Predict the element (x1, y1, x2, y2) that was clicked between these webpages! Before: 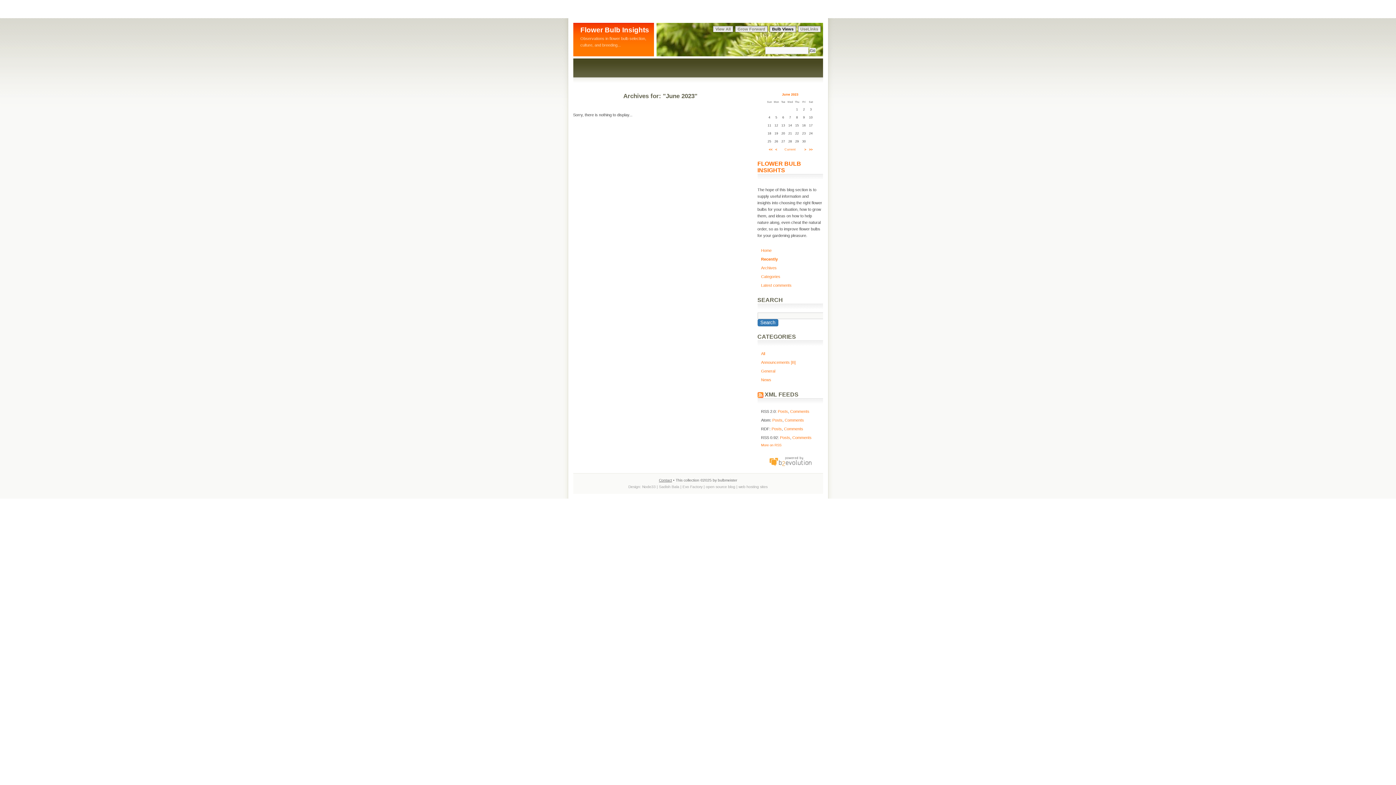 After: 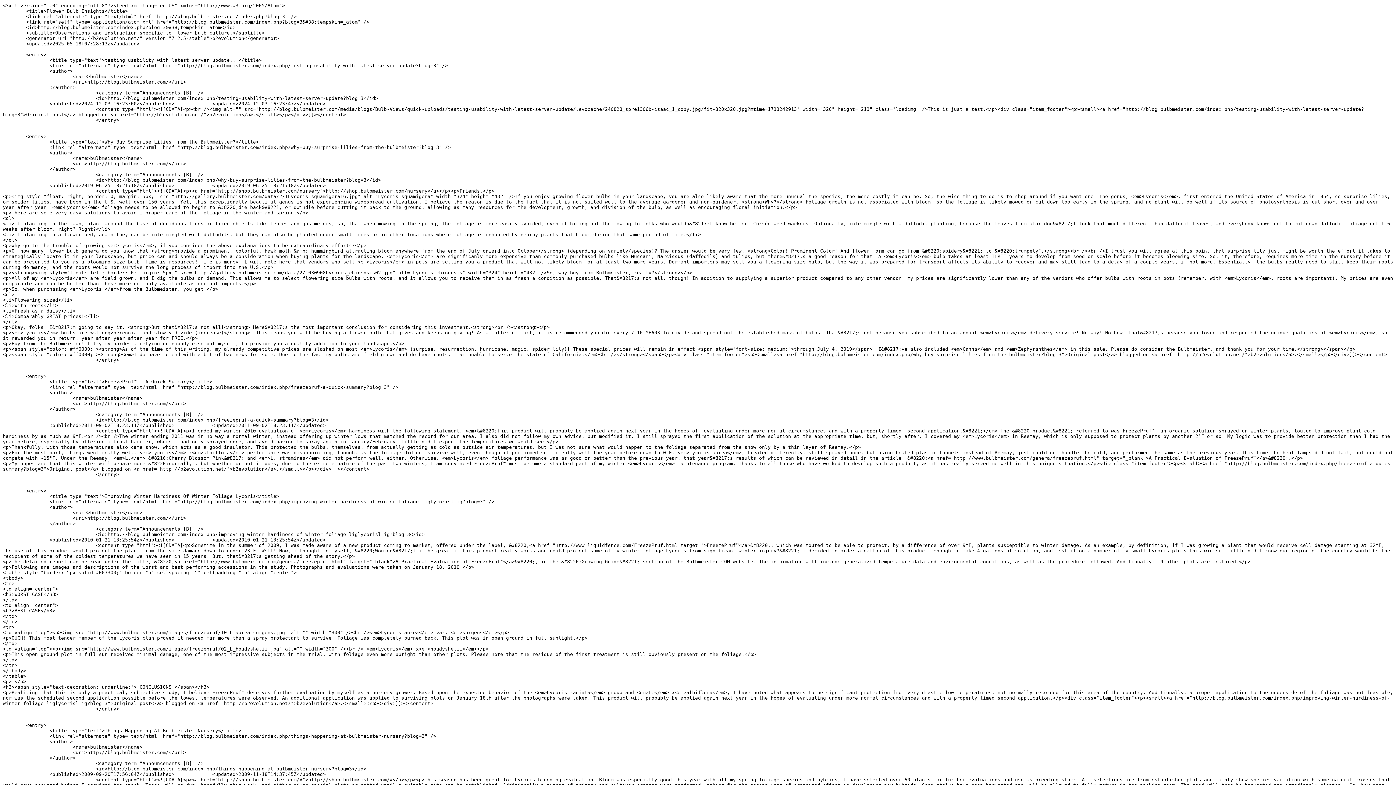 Action: label: Posts bbox: (772, 418, 782, 422)